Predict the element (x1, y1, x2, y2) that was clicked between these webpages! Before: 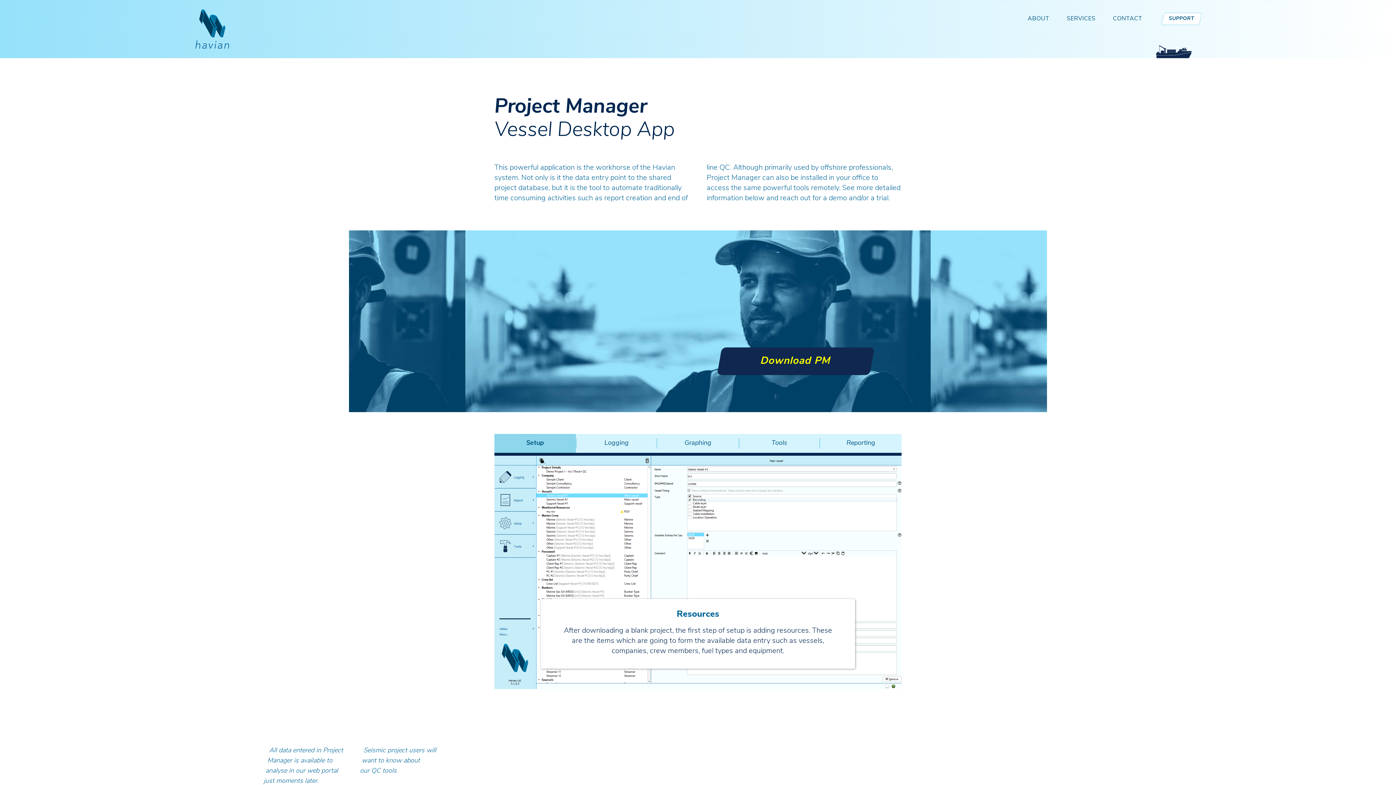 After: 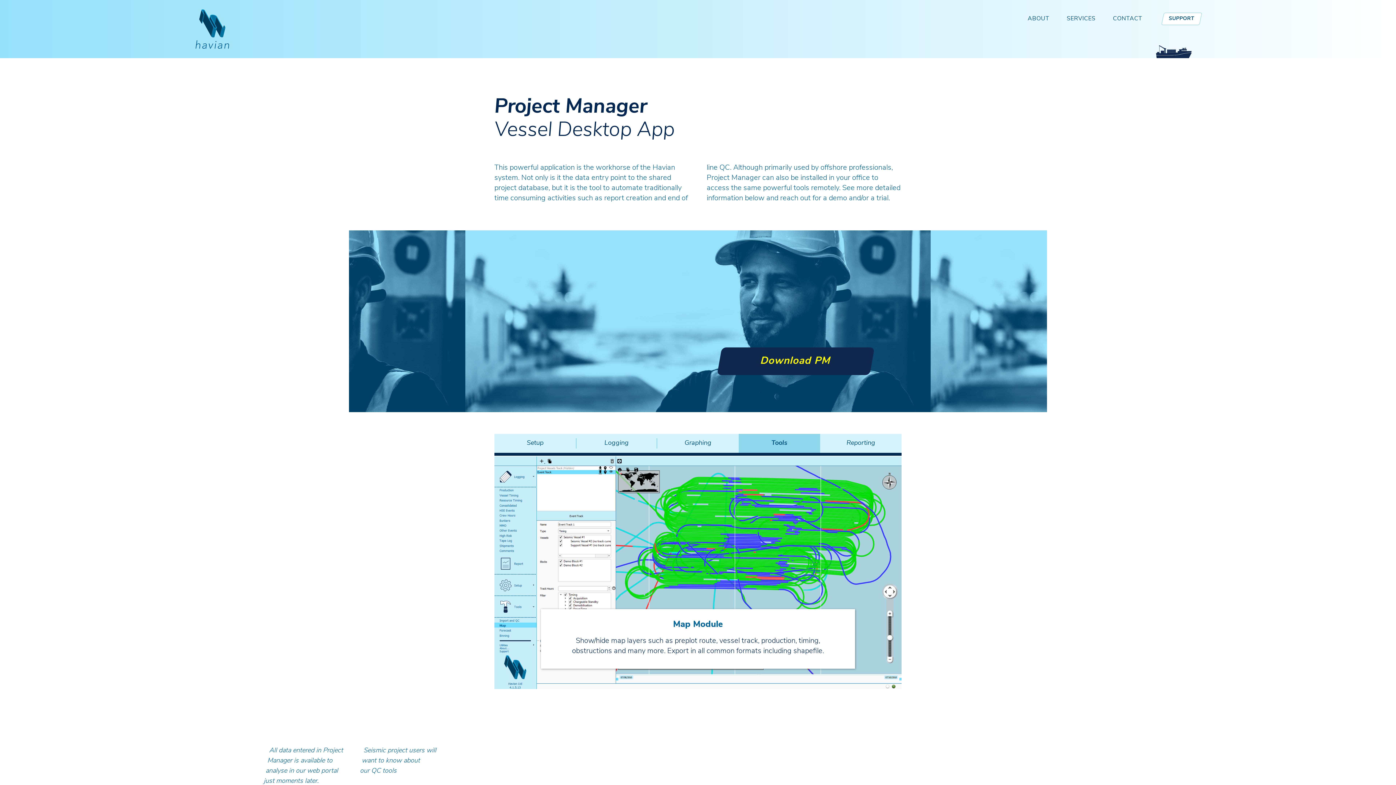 Action: bbox: (738, 434, 820, 453) label: Tools